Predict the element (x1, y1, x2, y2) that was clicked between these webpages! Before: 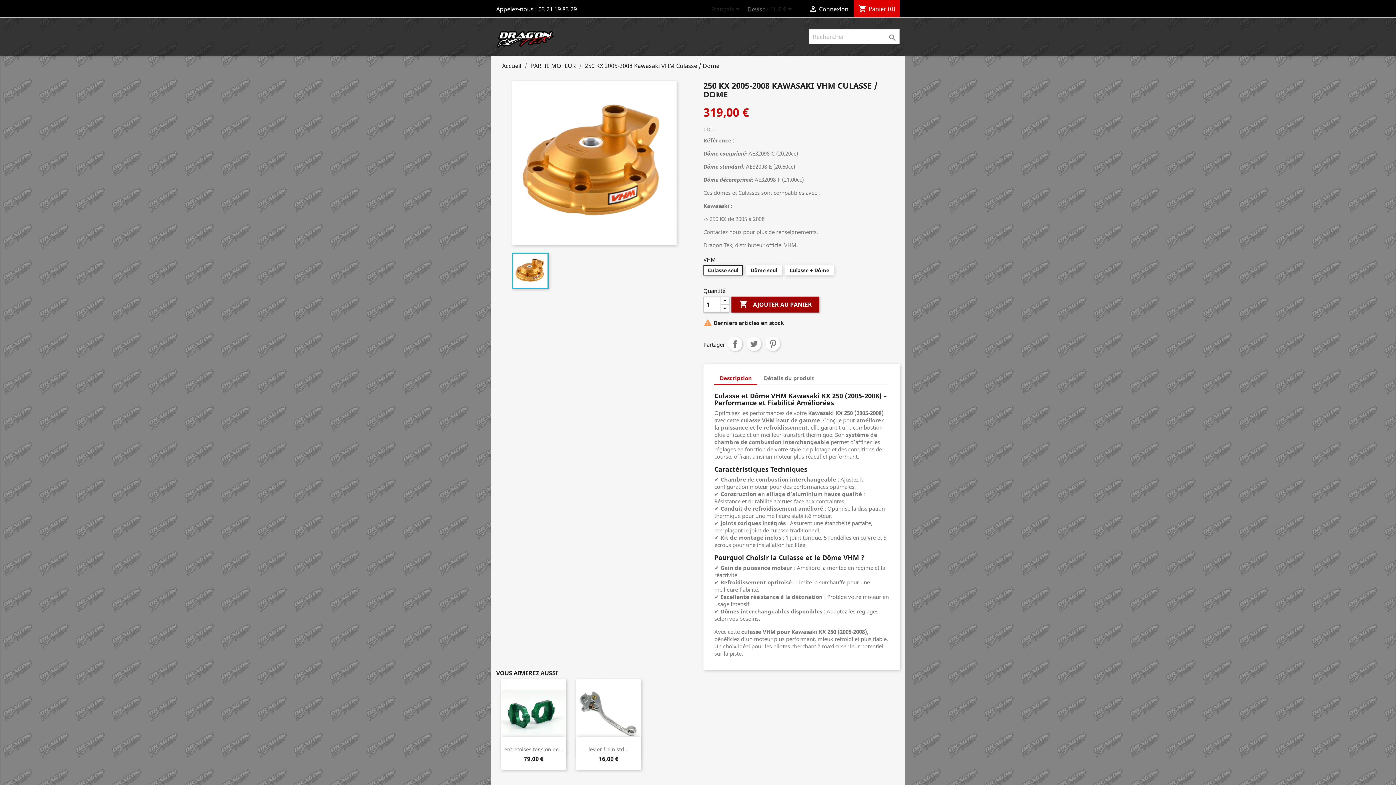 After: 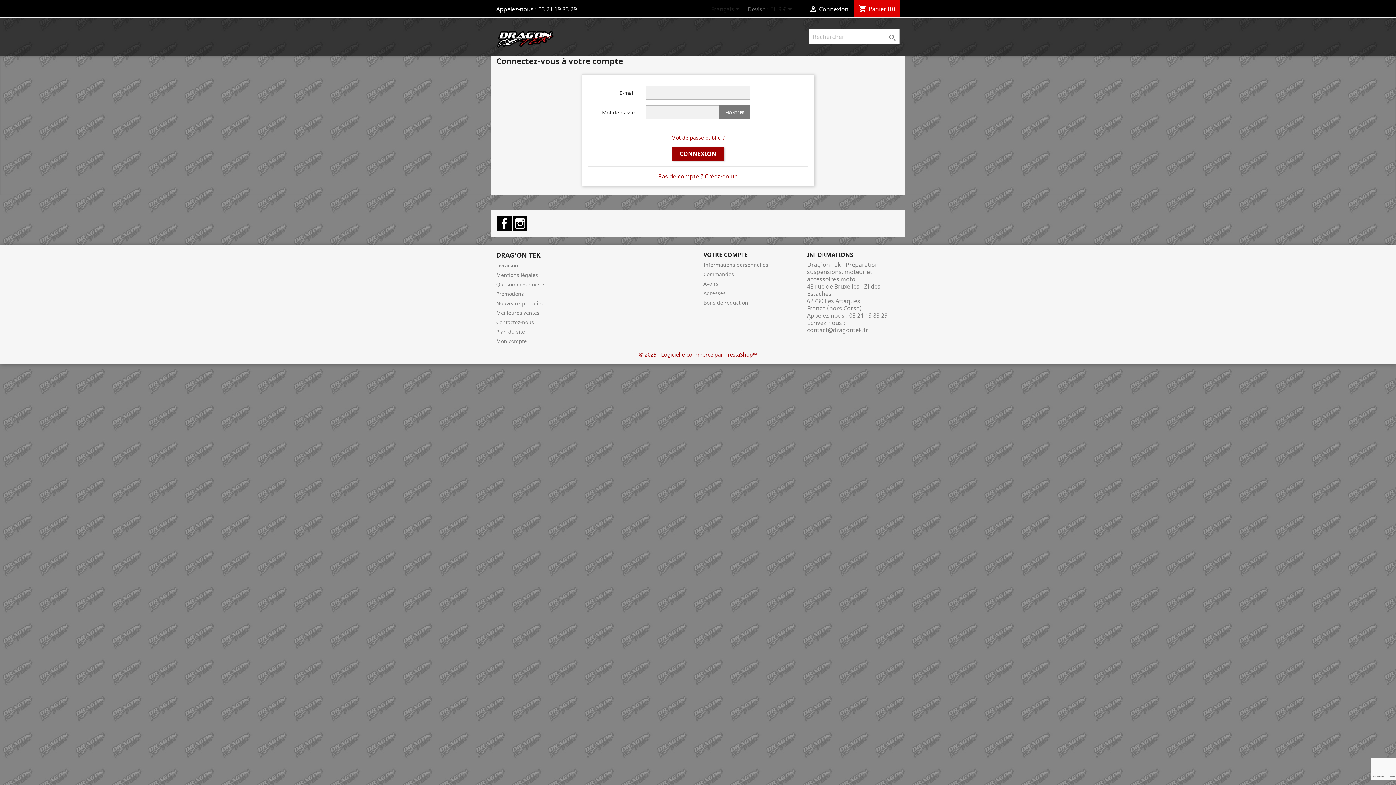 Action: bbox: (809, 5, 848, 13) label:  Connexion